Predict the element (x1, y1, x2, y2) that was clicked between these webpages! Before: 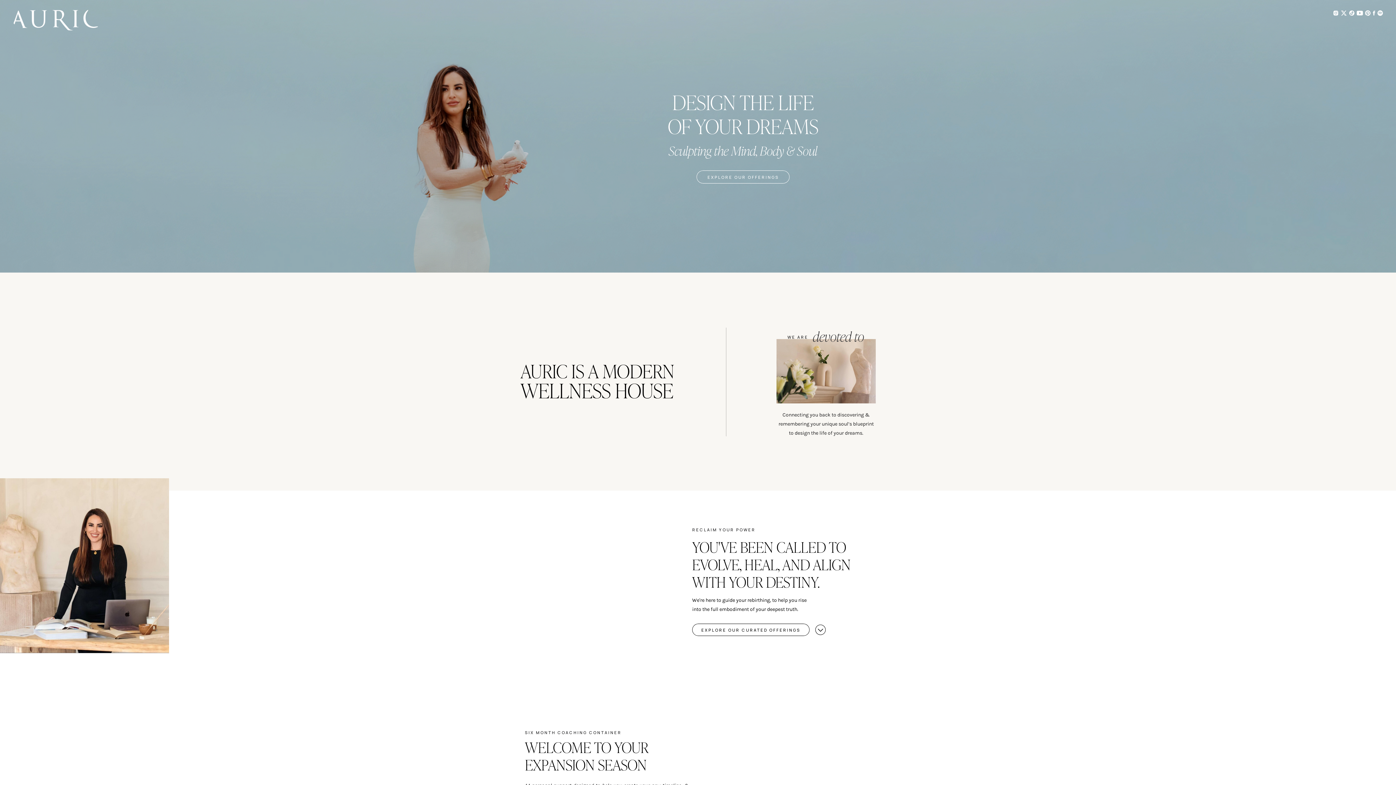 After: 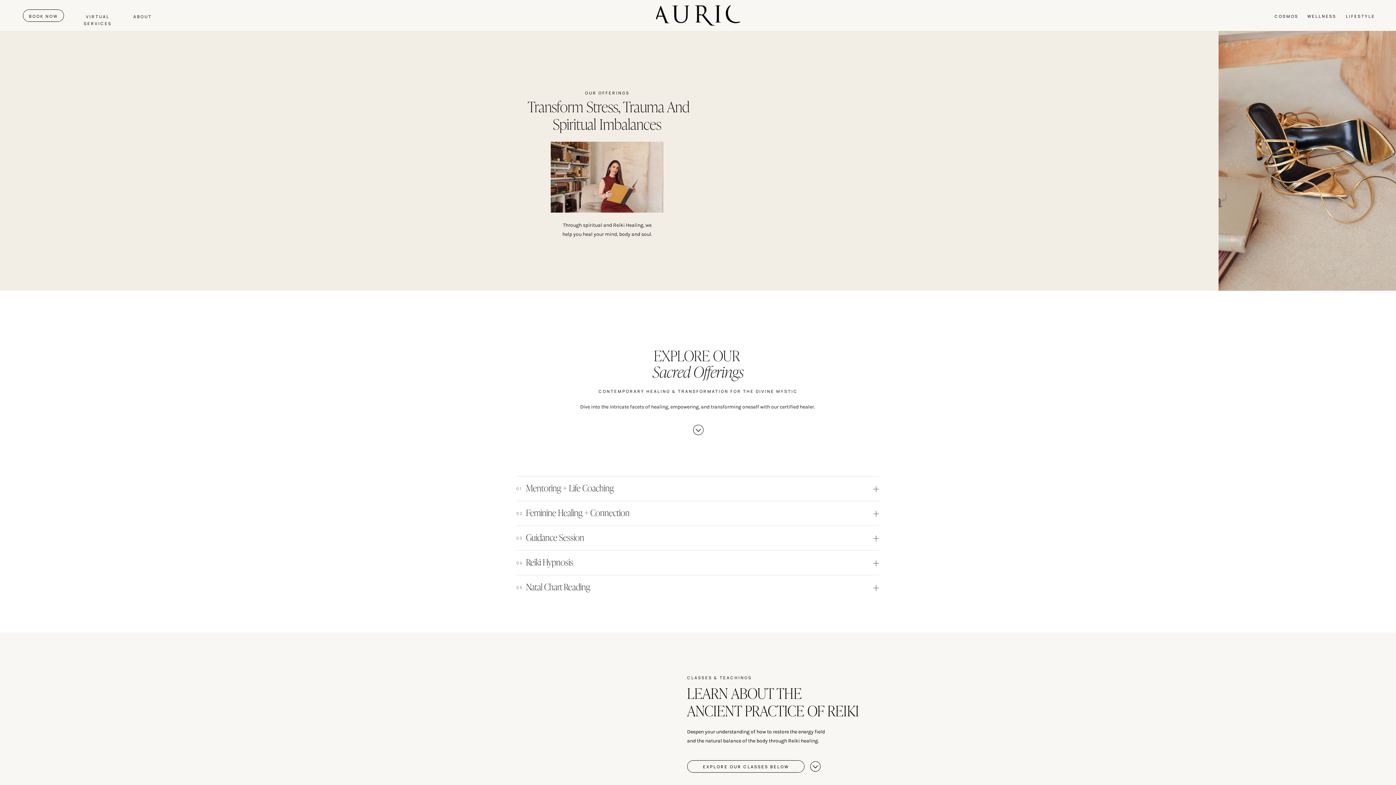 Action: bbox: (692, 173, 794, 180) label: EXPLORE OUR OFFERINGS